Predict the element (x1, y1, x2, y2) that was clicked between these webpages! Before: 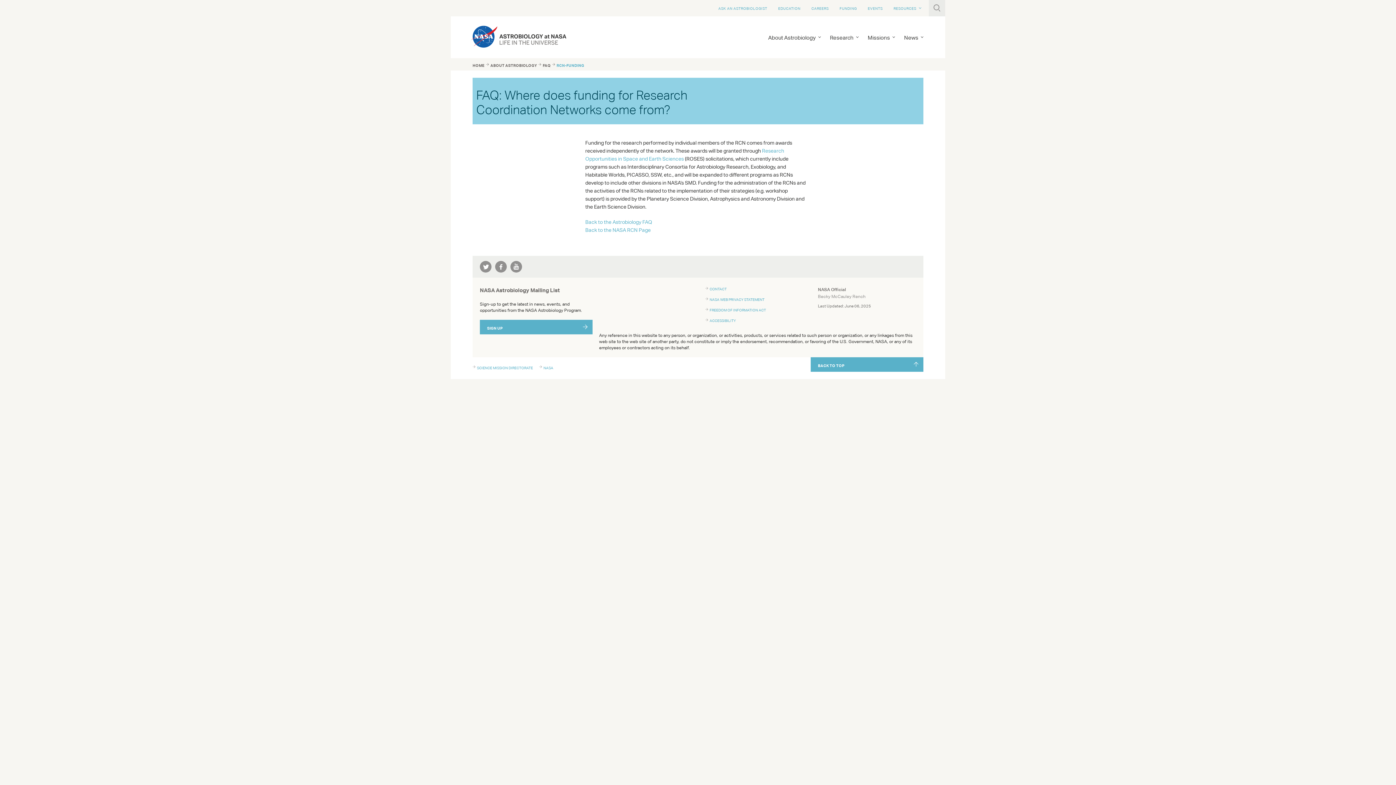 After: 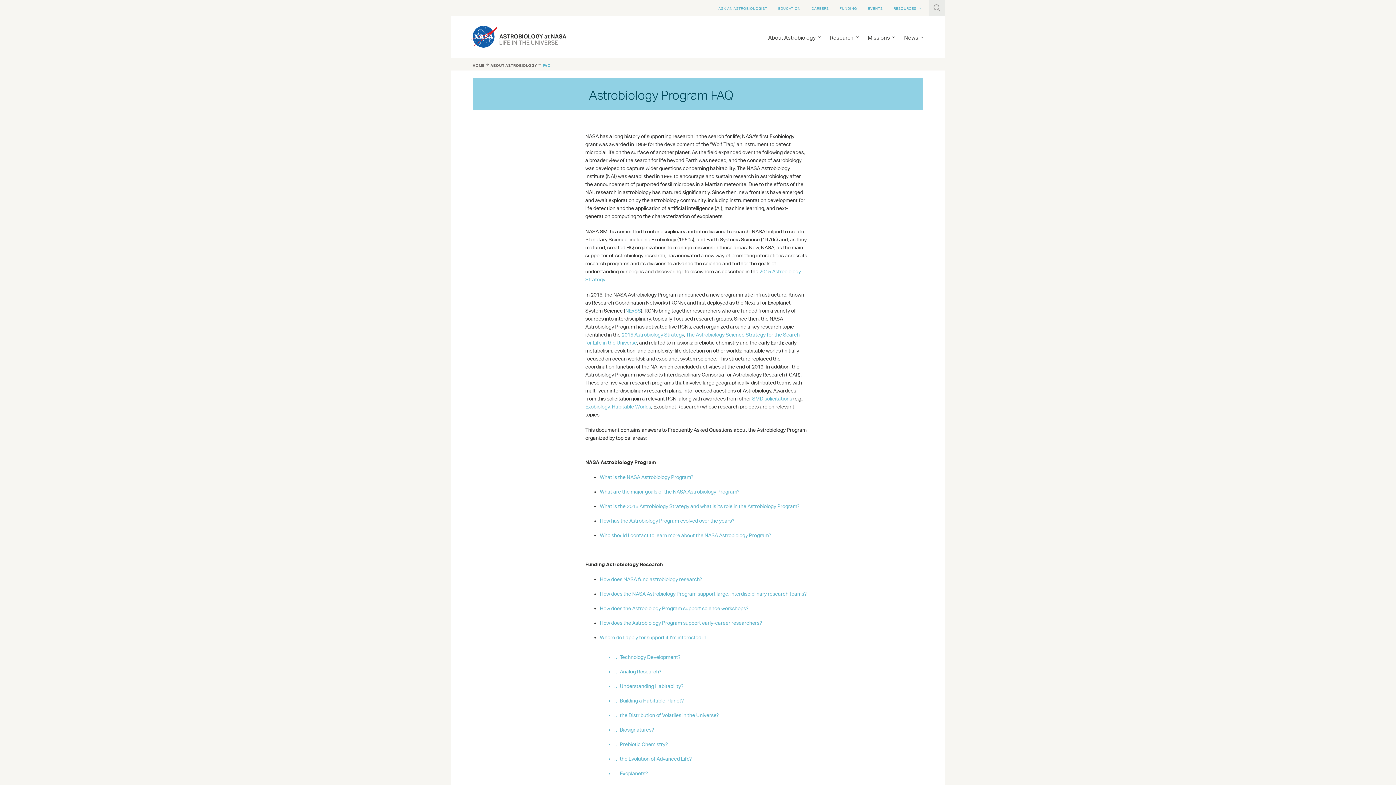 Action: bbox: (542, 62, 550, 68) label: FAQ